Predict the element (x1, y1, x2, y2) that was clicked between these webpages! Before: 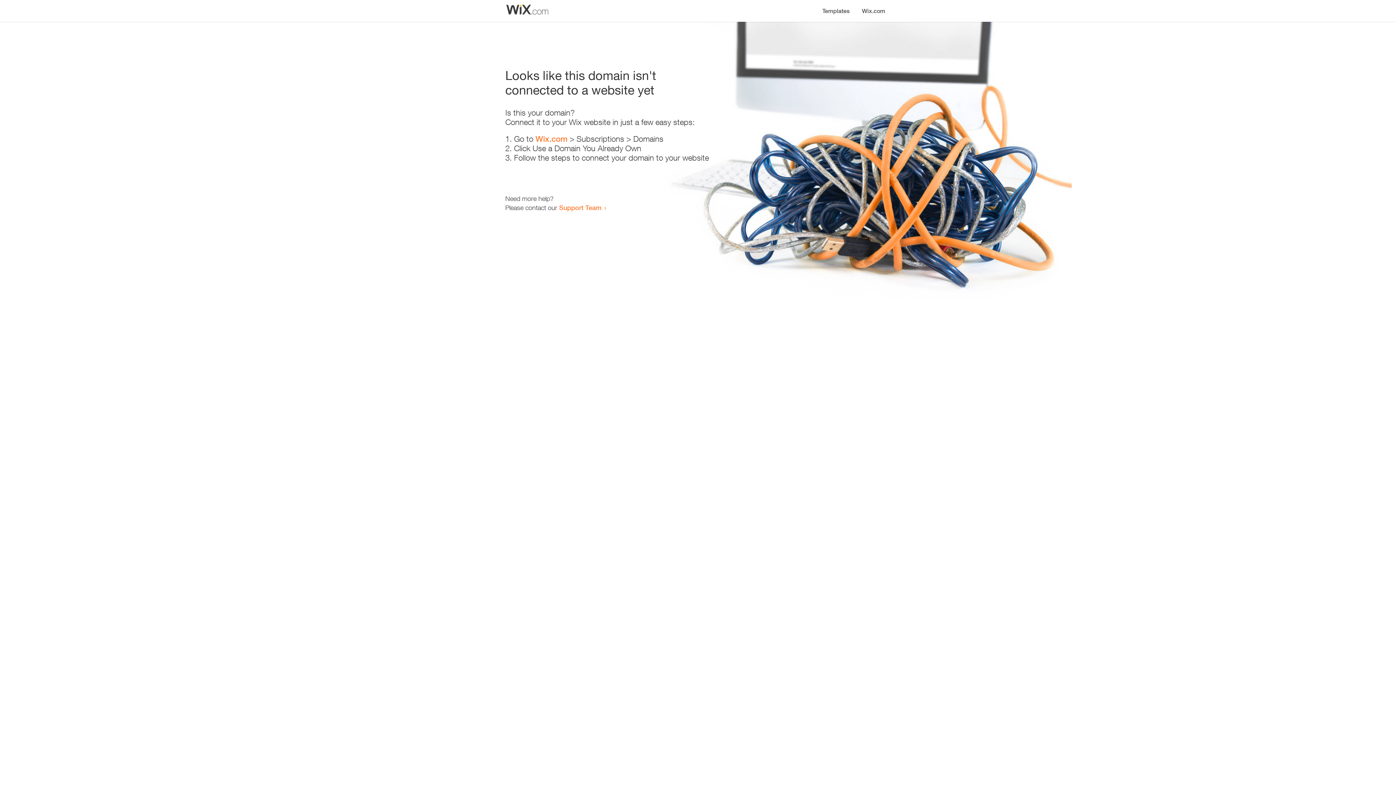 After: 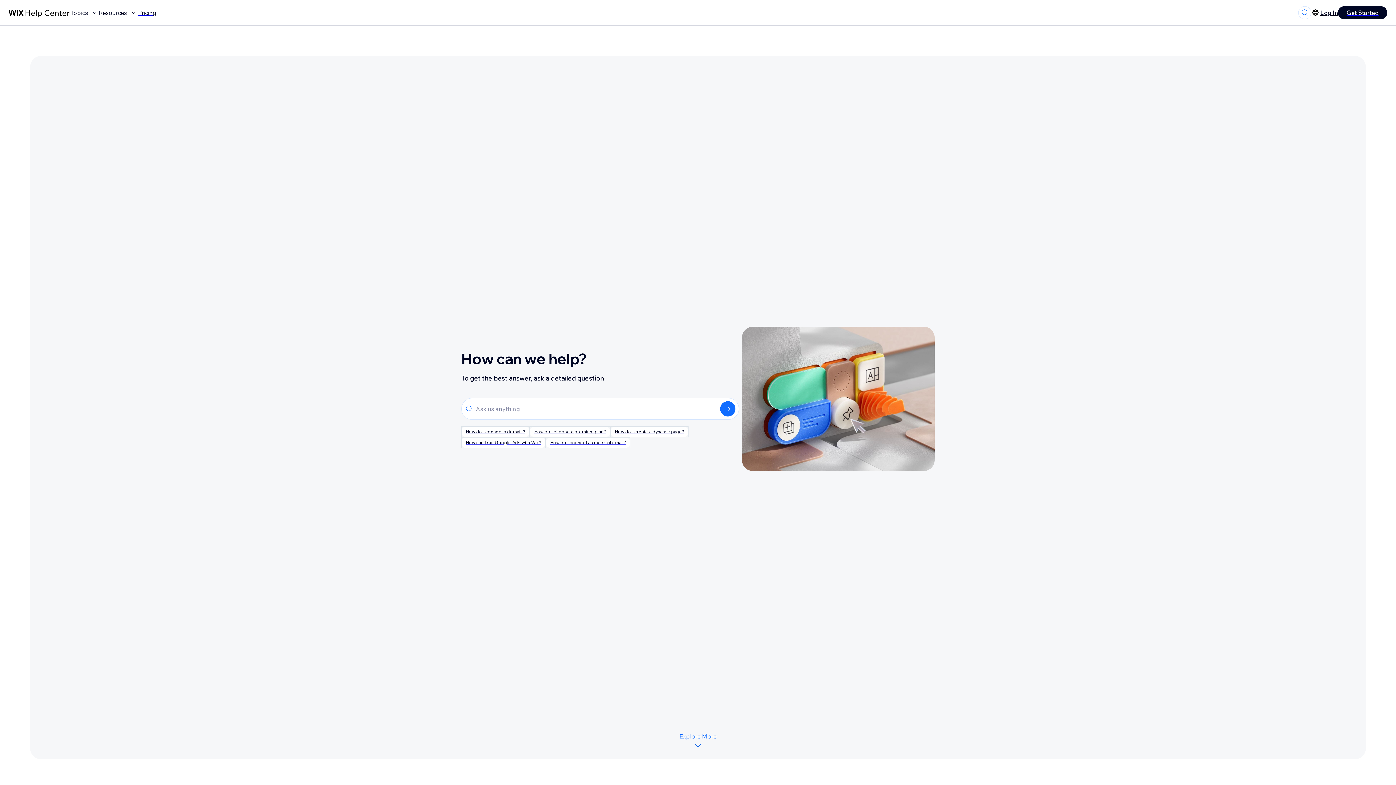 Action: label: Support Team bbox: (559, 203, 601, 211)